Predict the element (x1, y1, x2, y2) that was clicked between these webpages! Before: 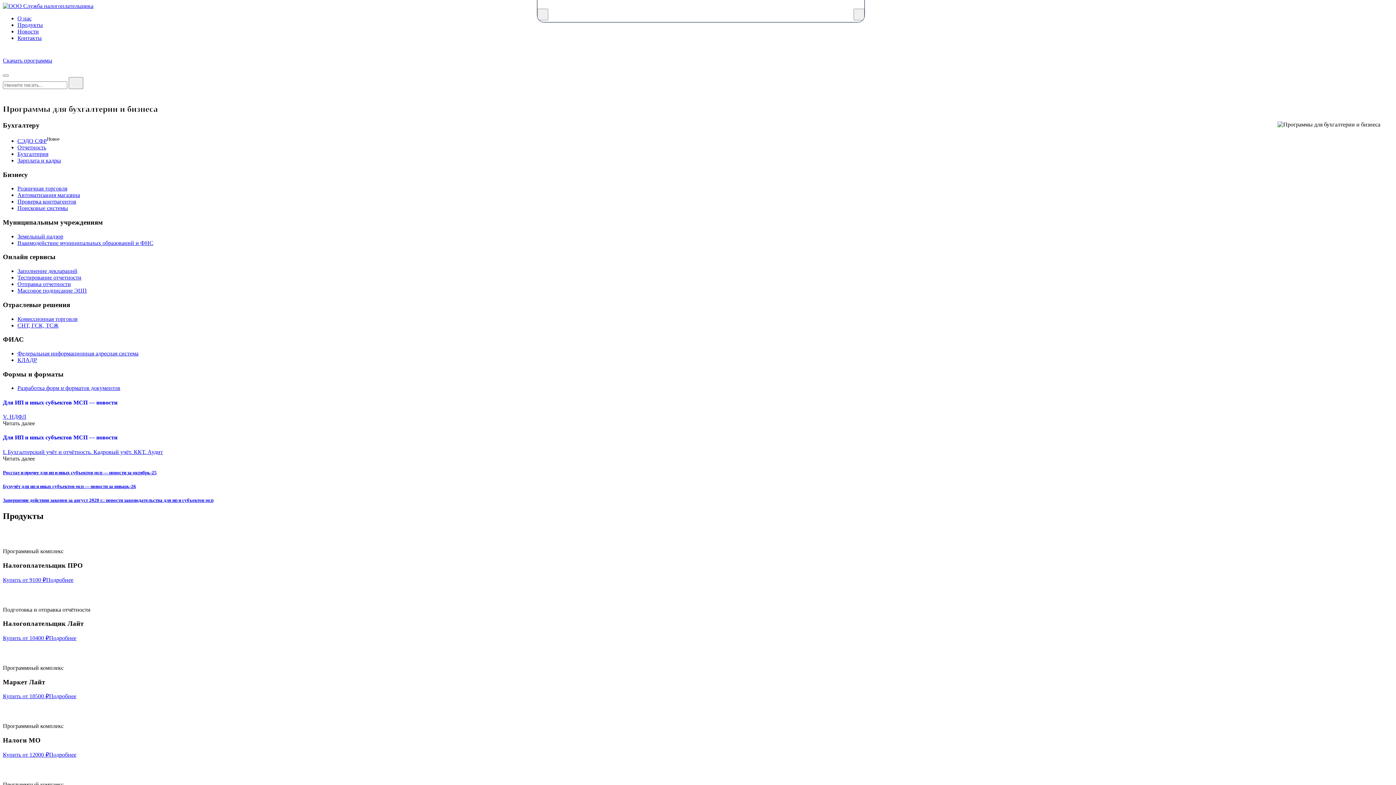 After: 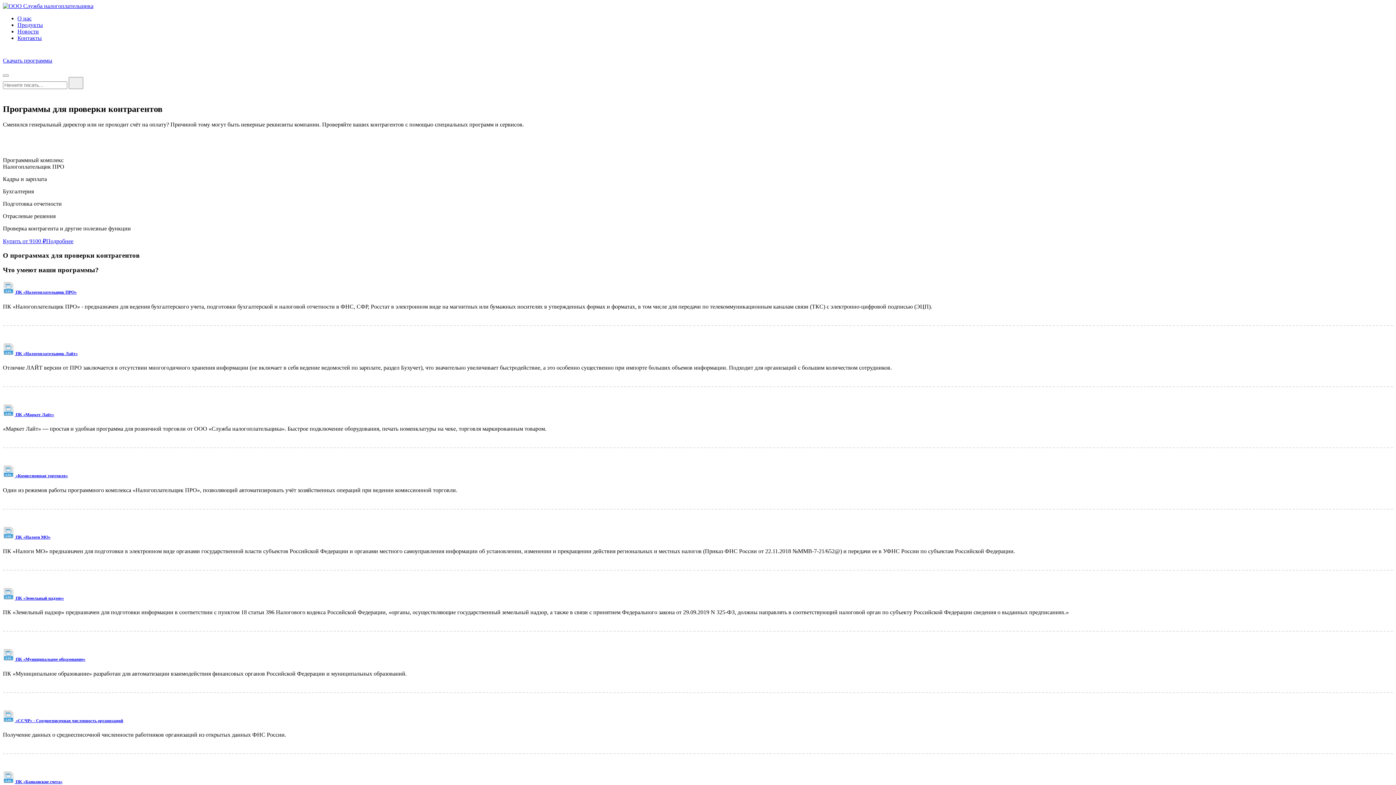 Action: bbox: (17, 198, 76, 204) label: Проверка контрагентов